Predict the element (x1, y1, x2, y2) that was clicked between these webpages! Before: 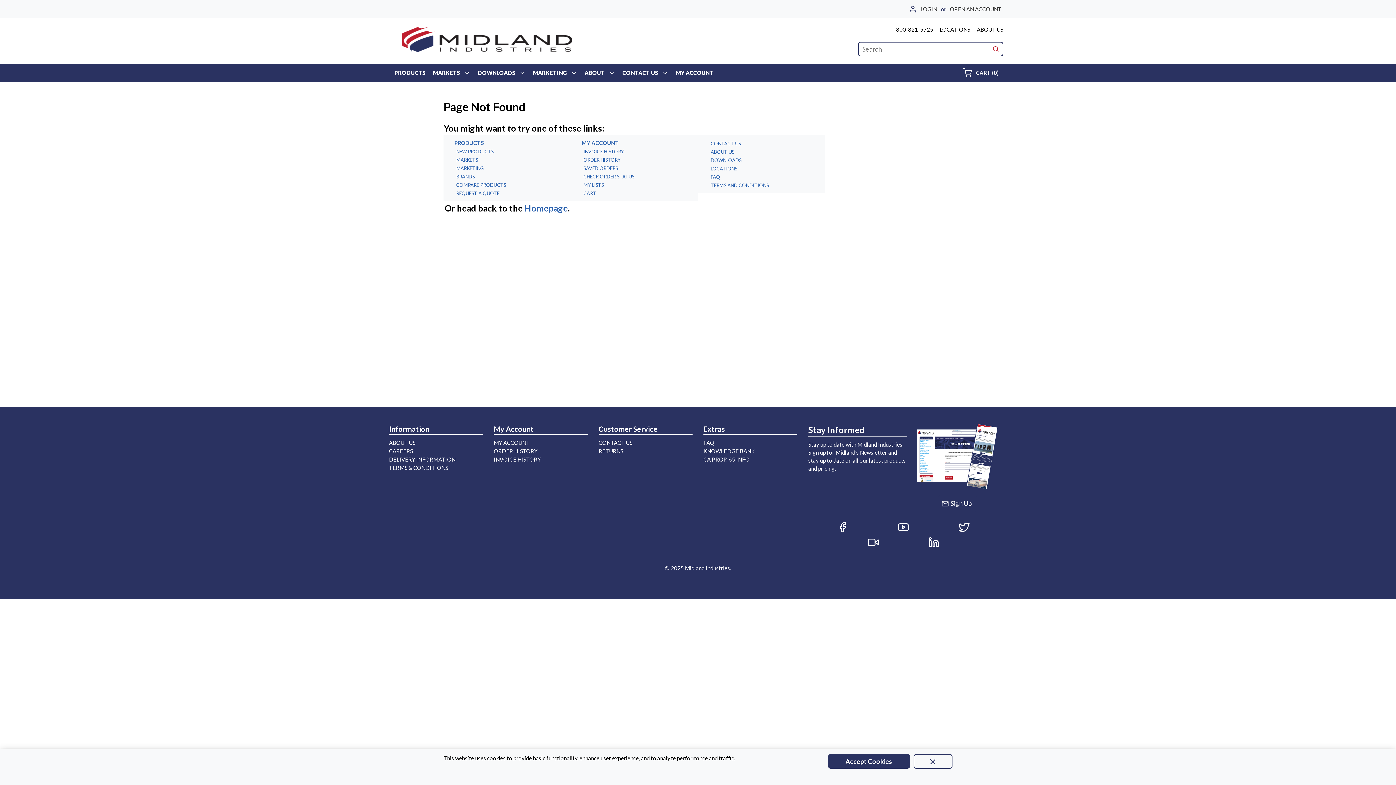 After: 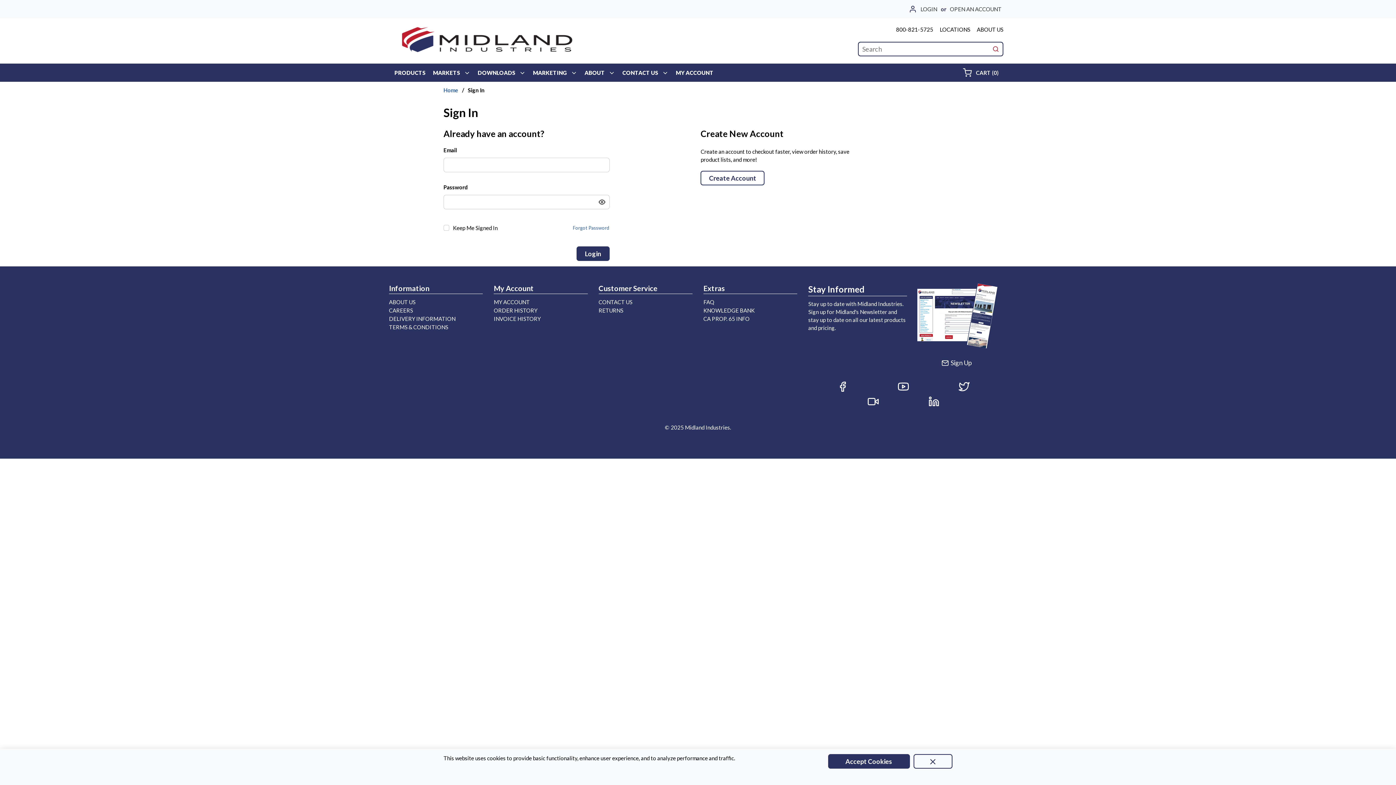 Action: label: INVOICE HISTORY bbox: (581, 148, 624, 155)